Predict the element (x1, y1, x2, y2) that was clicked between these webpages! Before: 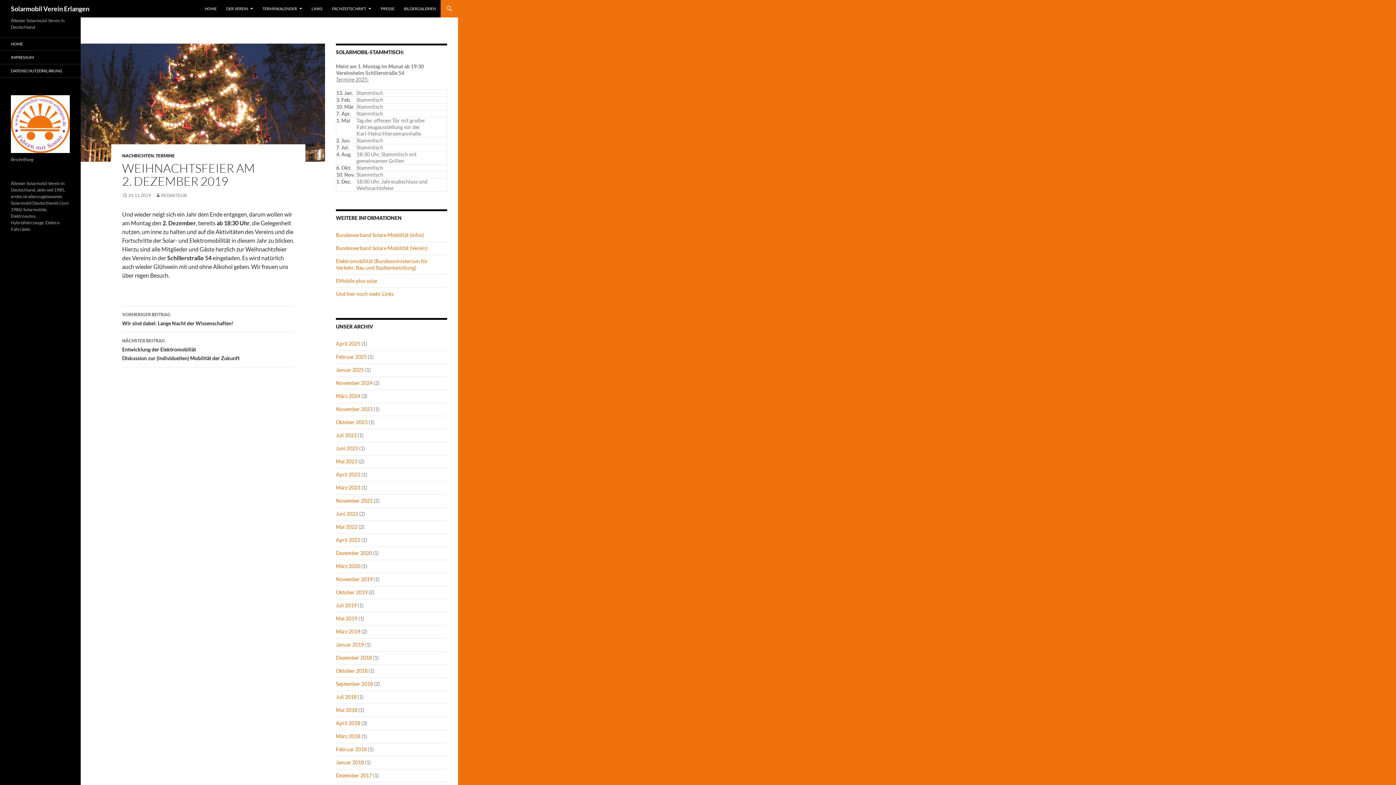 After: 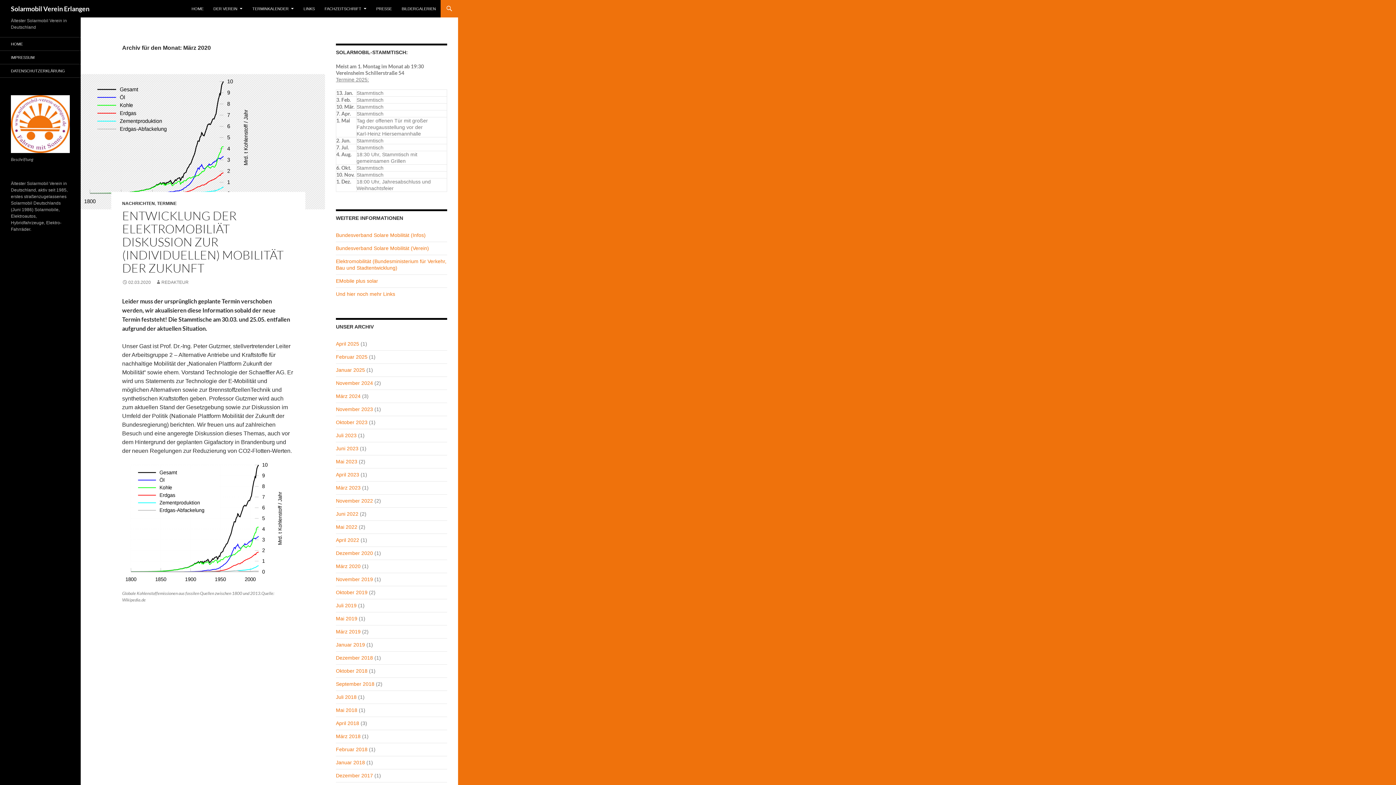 Action: label: März 2020 bbox: (336, 563, 360, 569)